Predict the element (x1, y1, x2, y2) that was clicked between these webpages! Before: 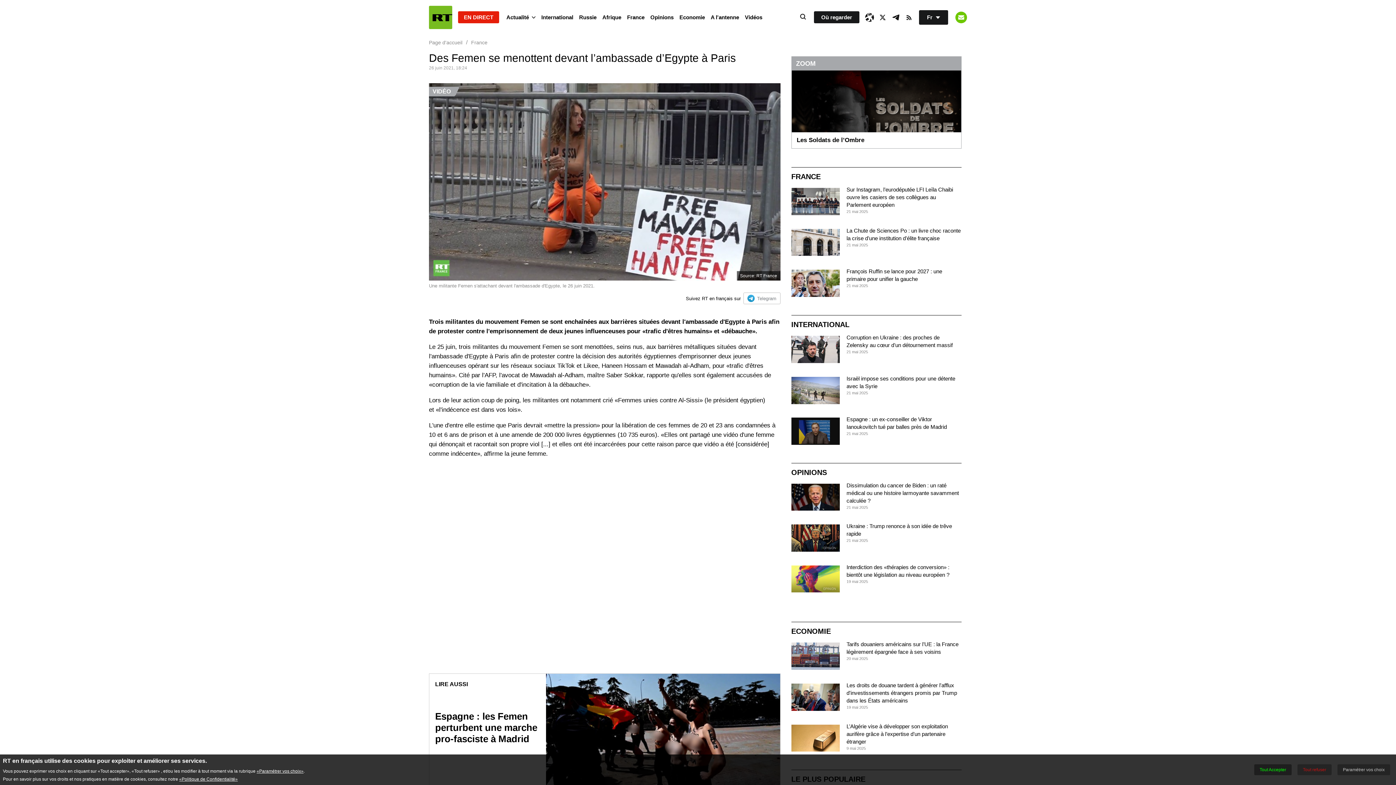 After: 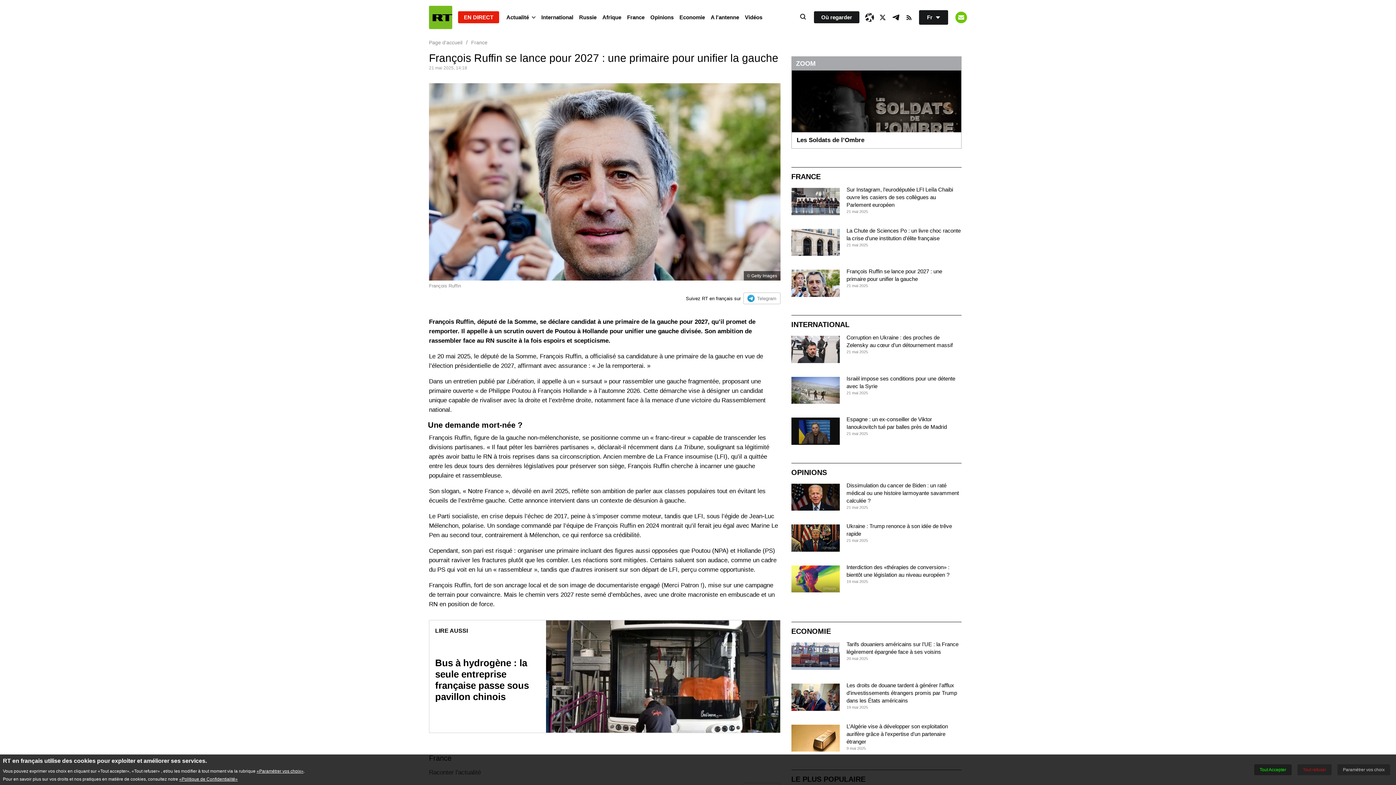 Action: bbox: (791, 269, 839, 297)